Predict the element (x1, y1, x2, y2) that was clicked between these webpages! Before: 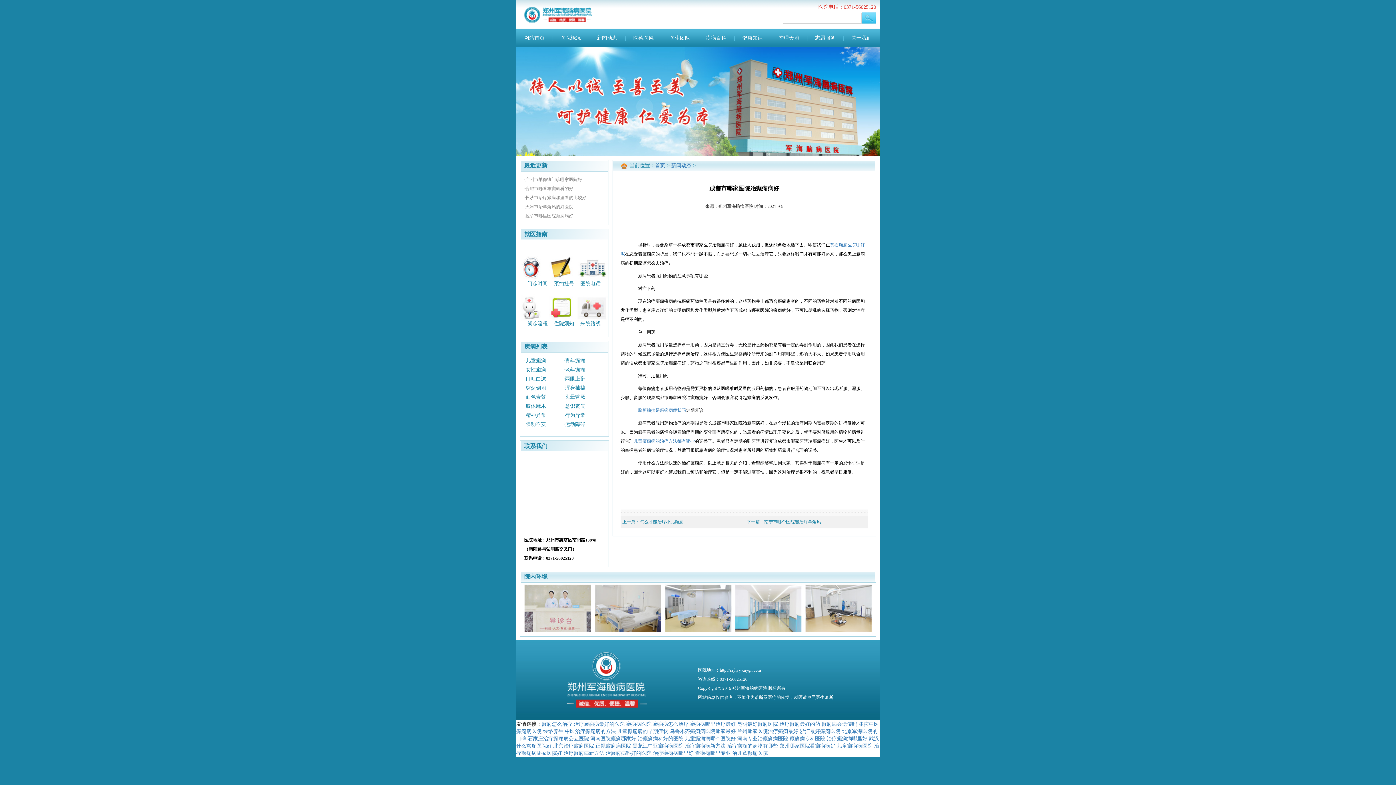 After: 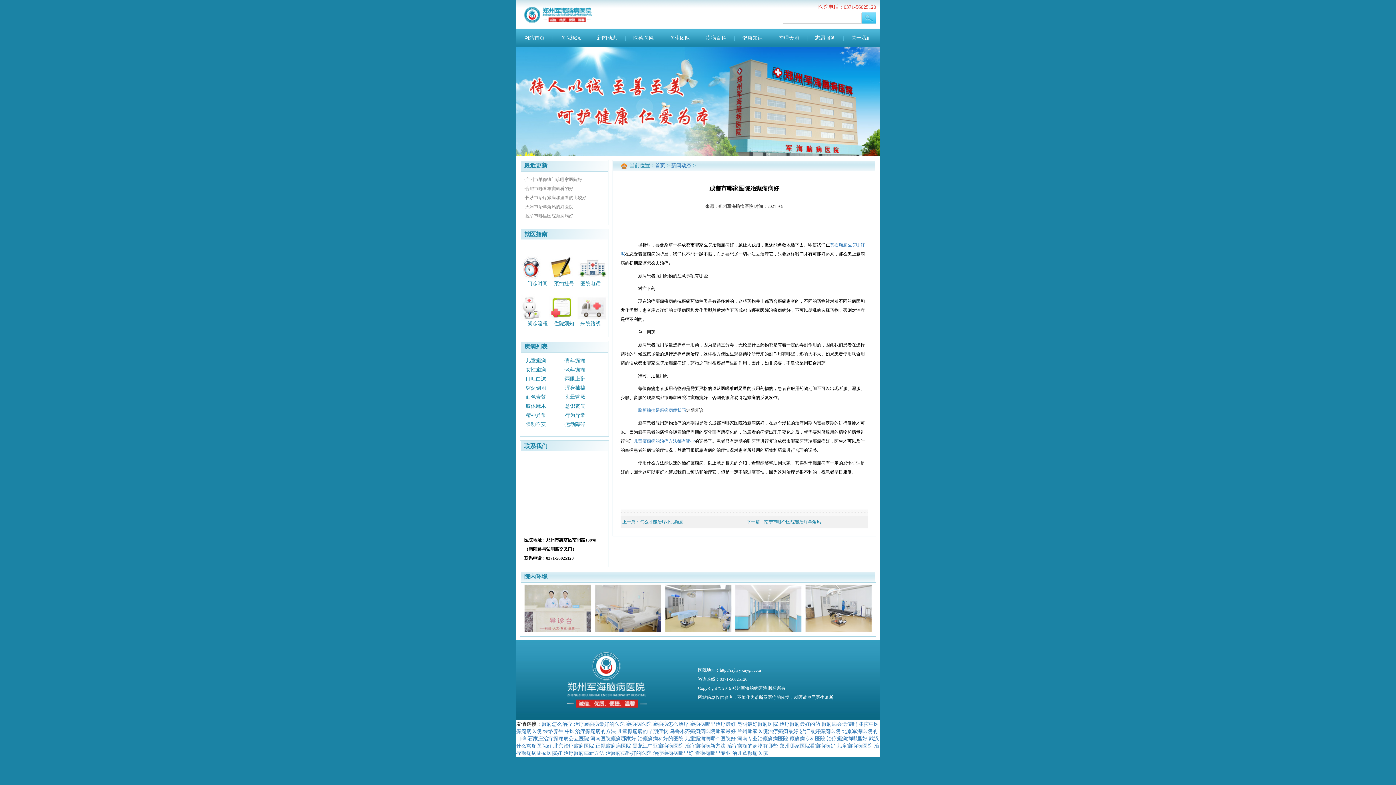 Action: label: ·意识丧失 bbox: (563, 401, 603, 410)